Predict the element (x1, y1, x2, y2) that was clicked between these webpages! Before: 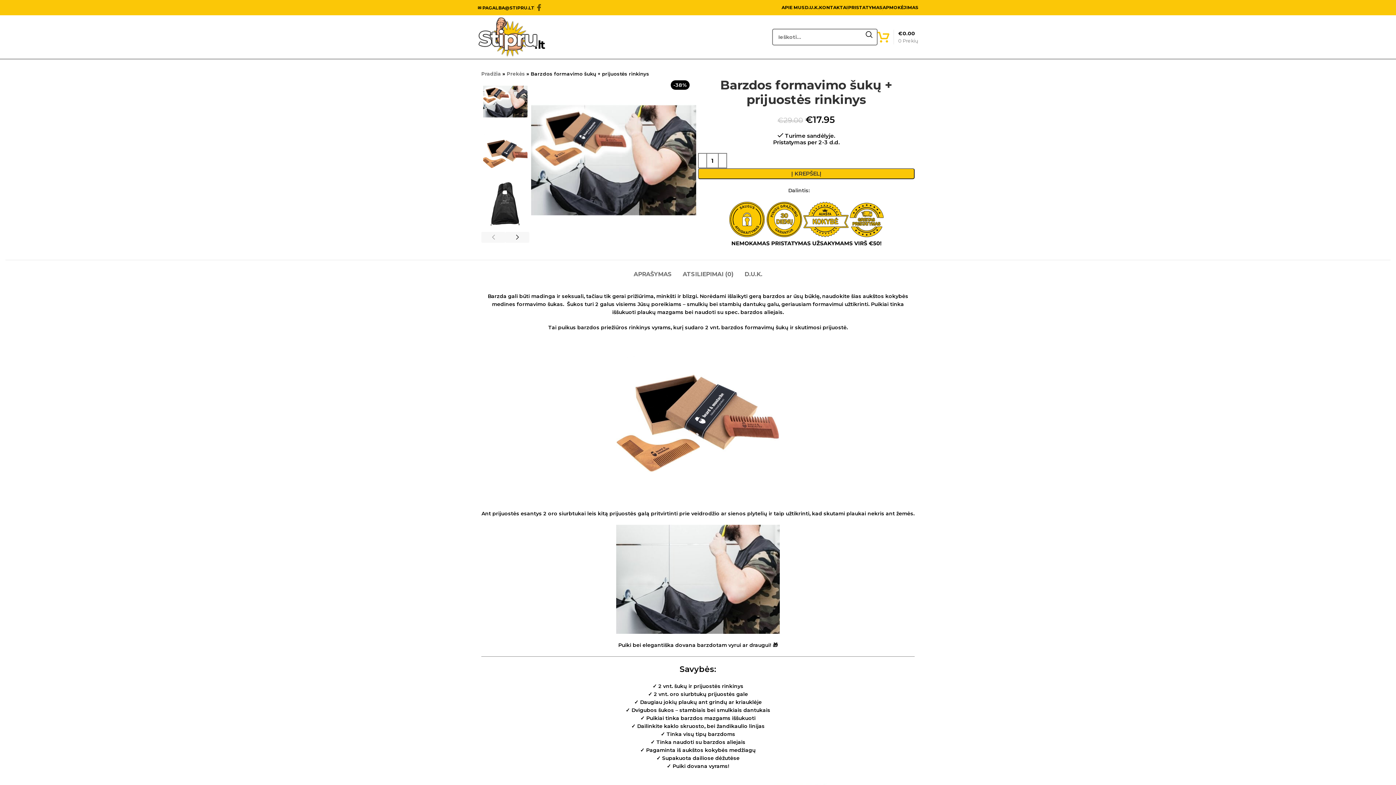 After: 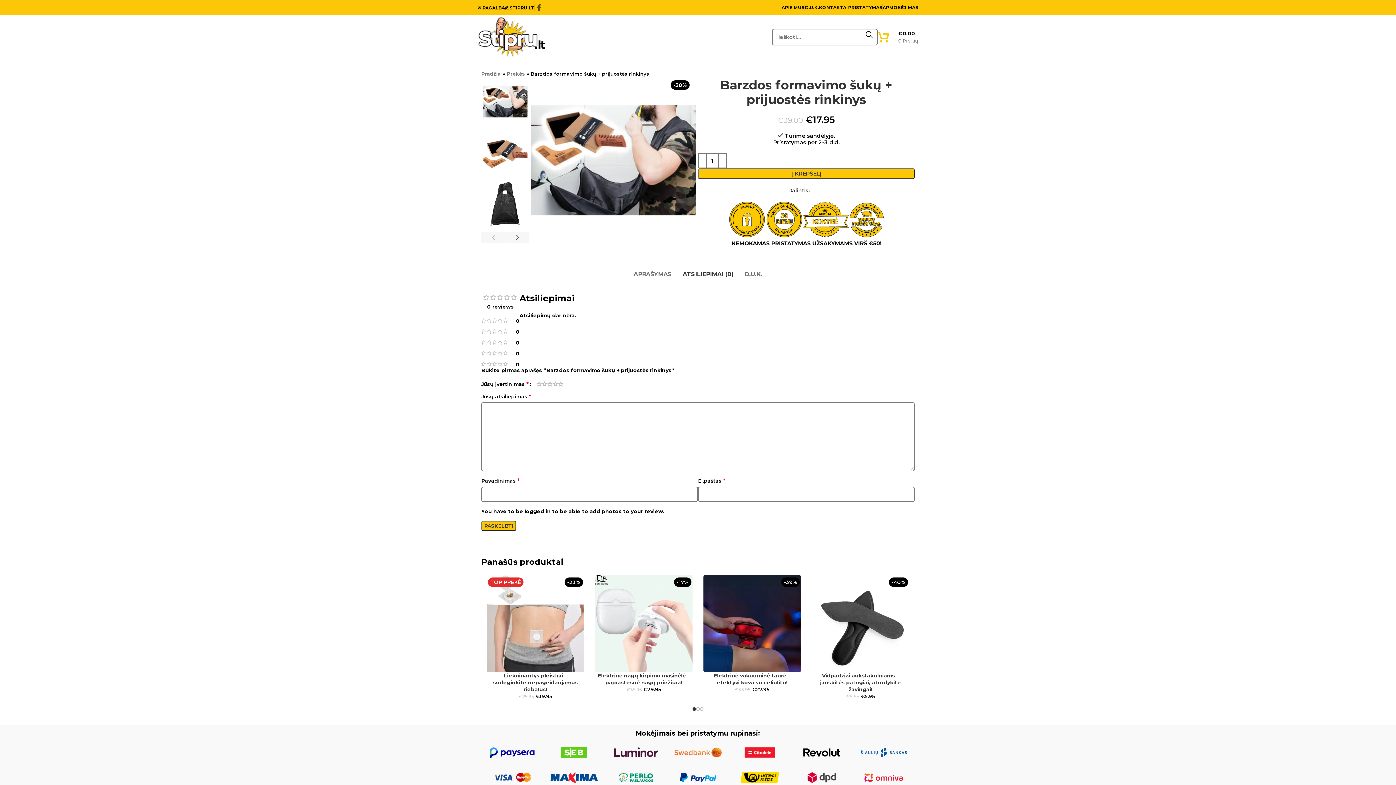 Action: label: ATSILIEPIMAI (0) bbox: (682, 260, 733, 281)